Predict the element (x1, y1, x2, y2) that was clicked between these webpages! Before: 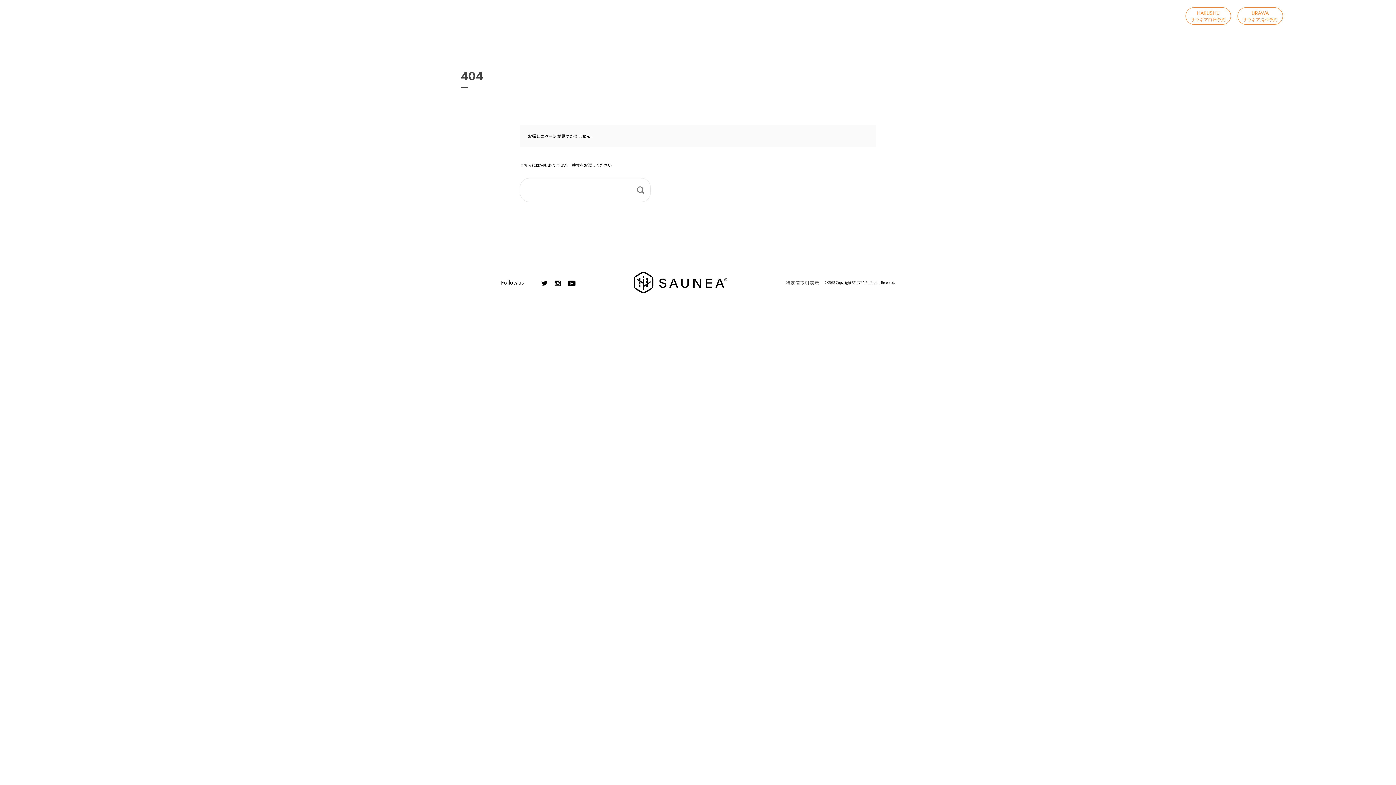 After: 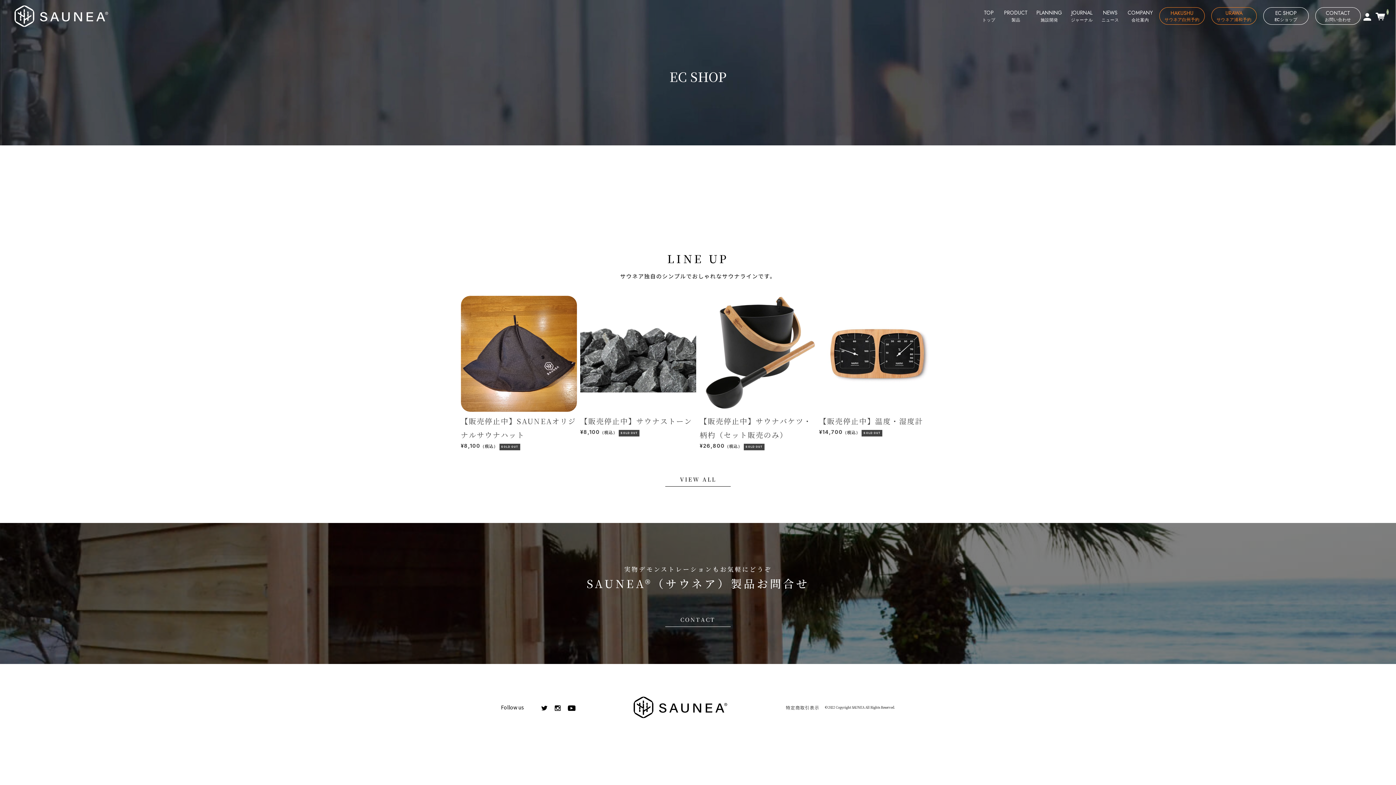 Action: label: ECショップ
EC SHOP bbox: (1290, 7, 1334, 24)